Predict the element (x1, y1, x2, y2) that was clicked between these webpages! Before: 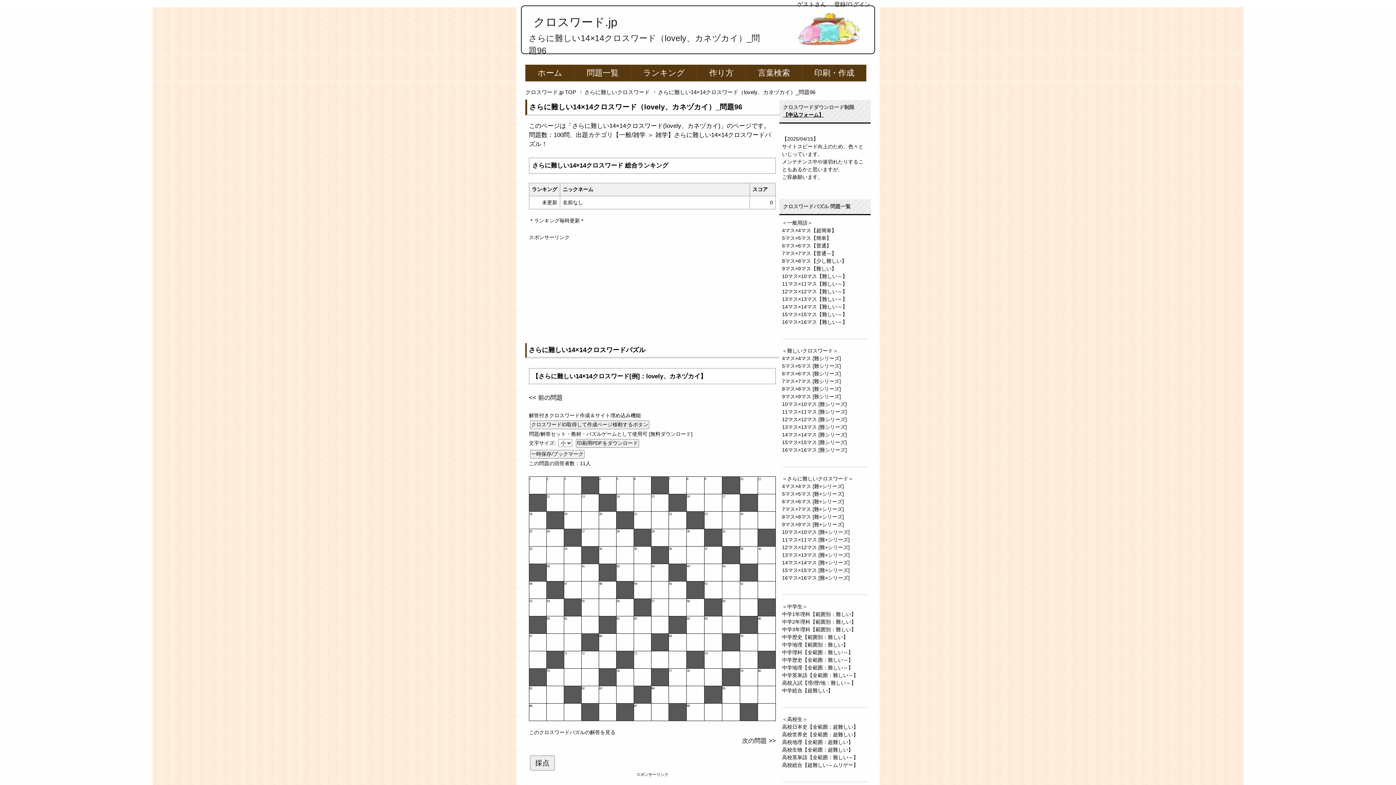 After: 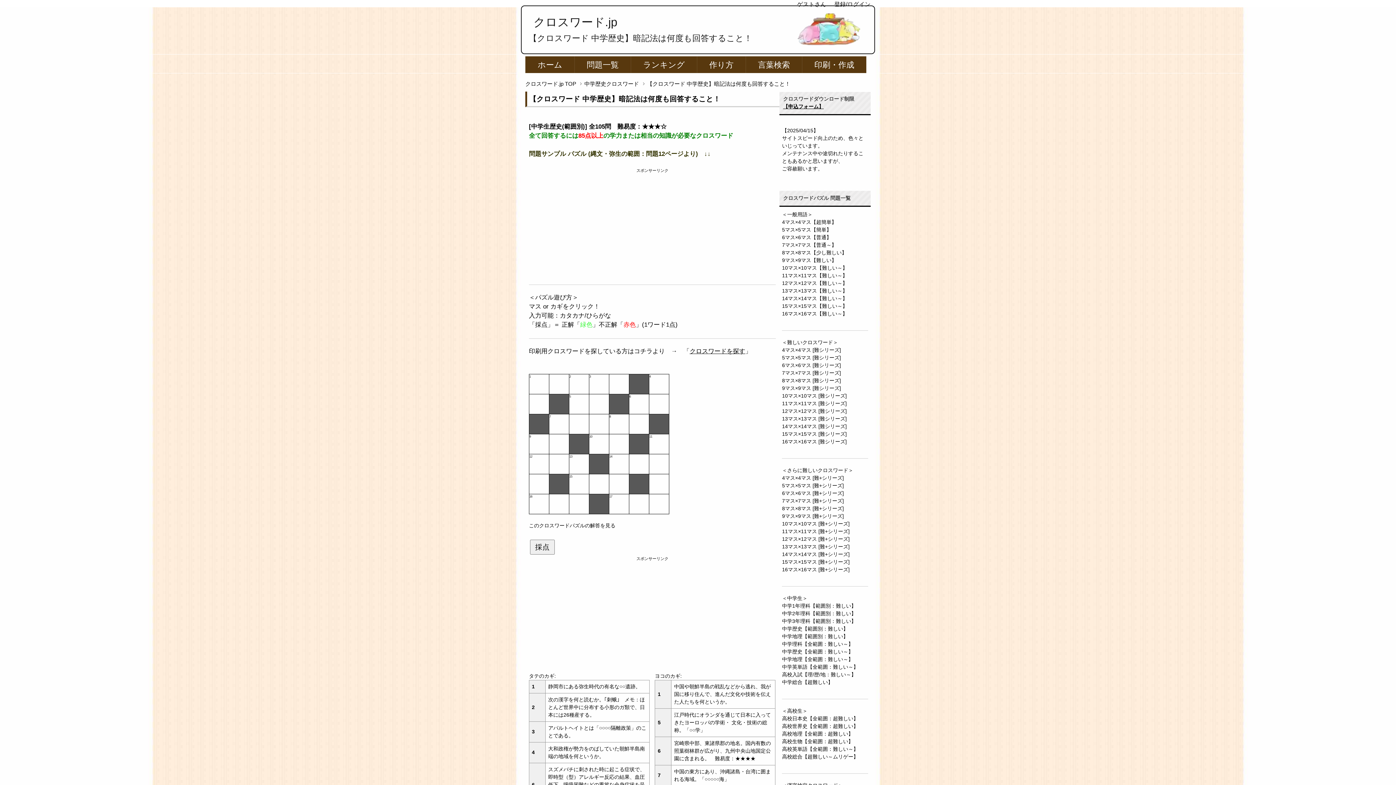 Action: label: 中学歴史【範囲別：難しい】 bbox: (782, 634, 848, 640)